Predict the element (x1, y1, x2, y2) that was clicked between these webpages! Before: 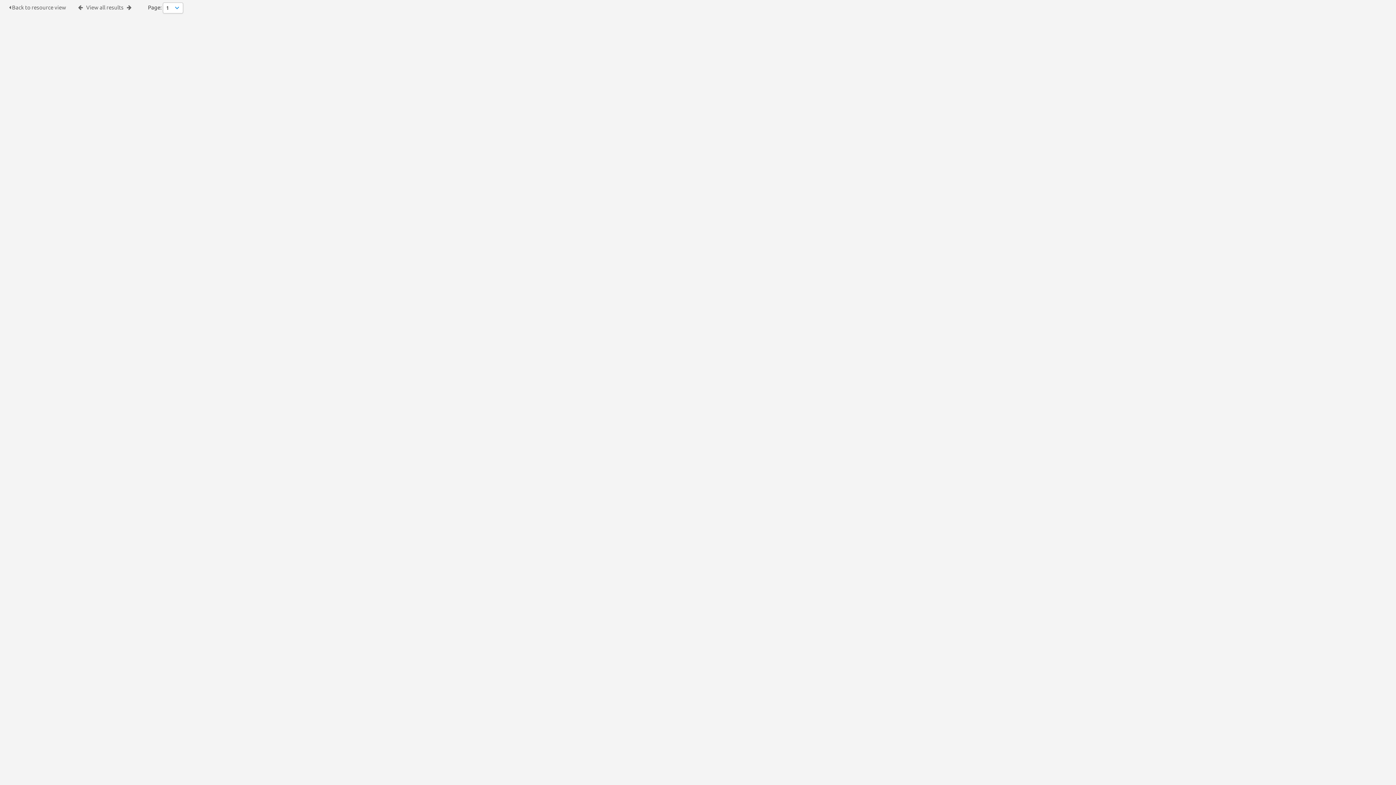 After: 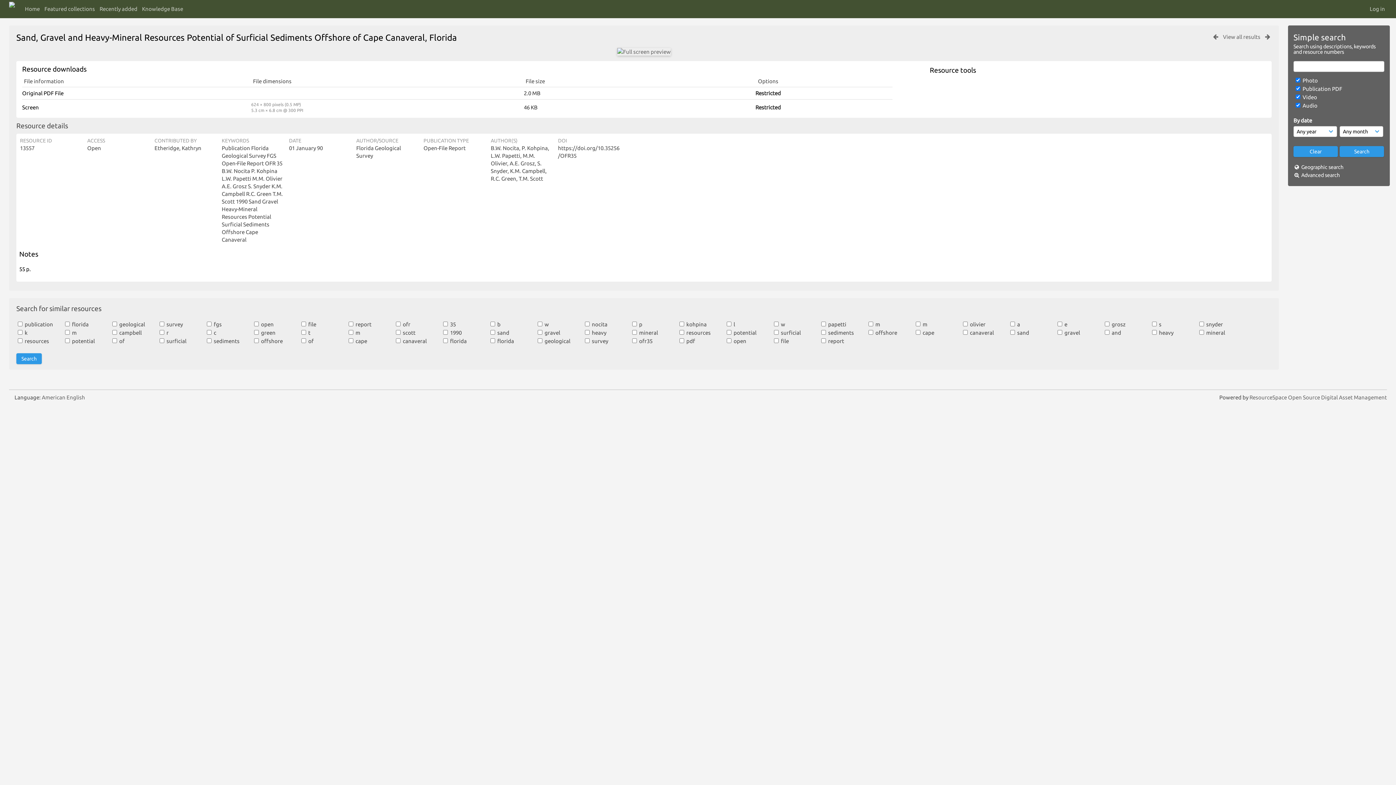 Action: bbox: (9, 4, 66, 10) label:  Back to resource view